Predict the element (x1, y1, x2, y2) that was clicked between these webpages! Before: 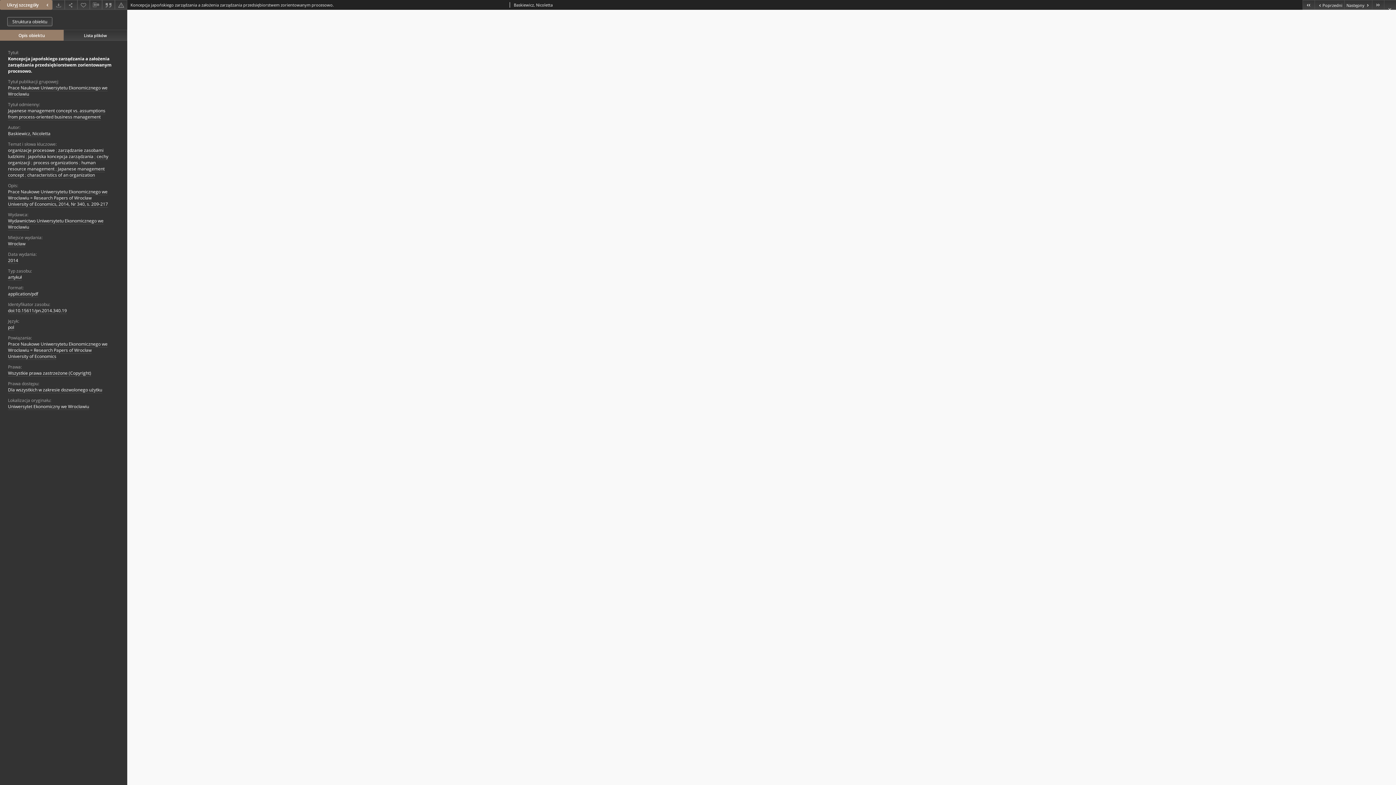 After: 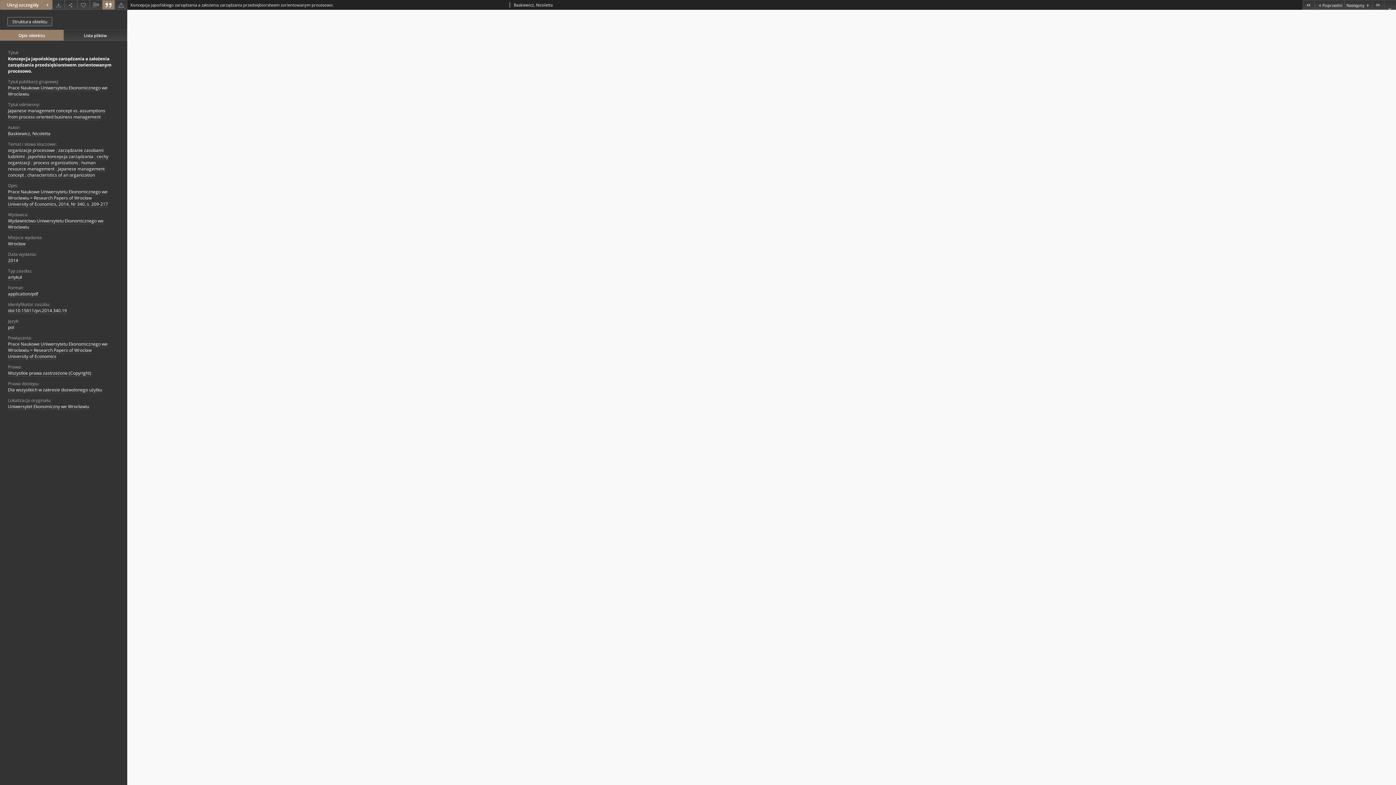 Action: bbox: (102, 0, 114, 9)